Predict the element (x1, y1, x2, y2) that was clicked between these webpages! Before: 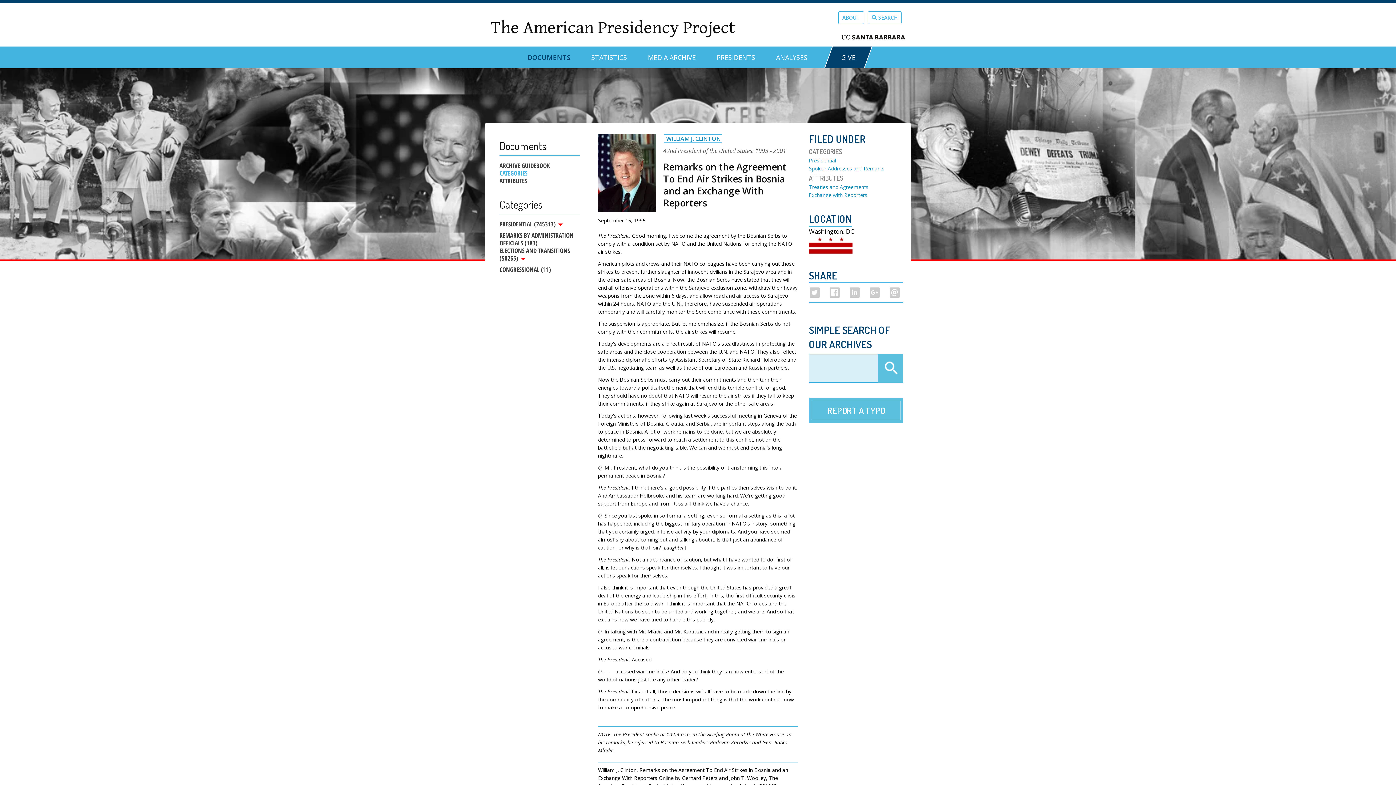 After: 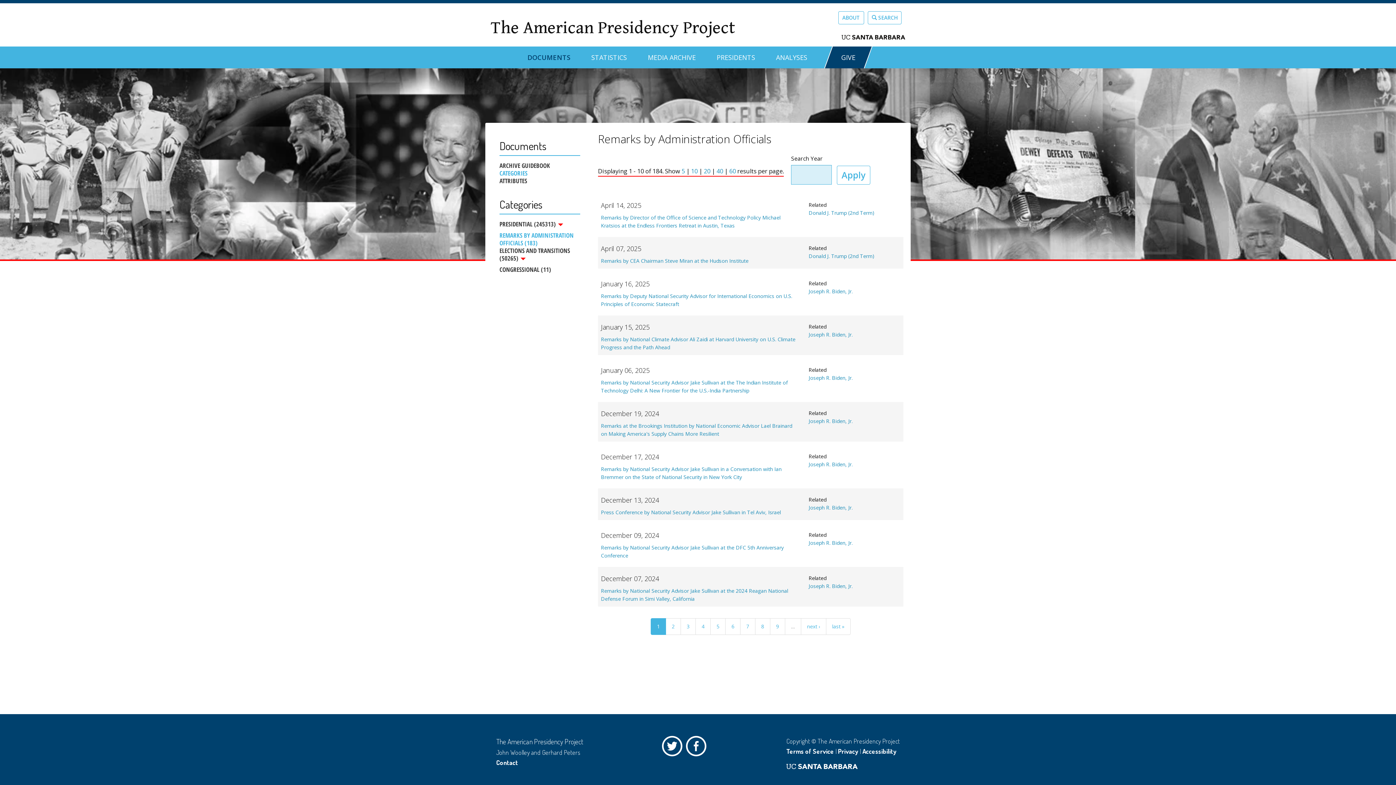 Action: label: REMARKS BY ADMINISTRATION OFFICIALS (183) bbox: (499, 228, 580, 246)